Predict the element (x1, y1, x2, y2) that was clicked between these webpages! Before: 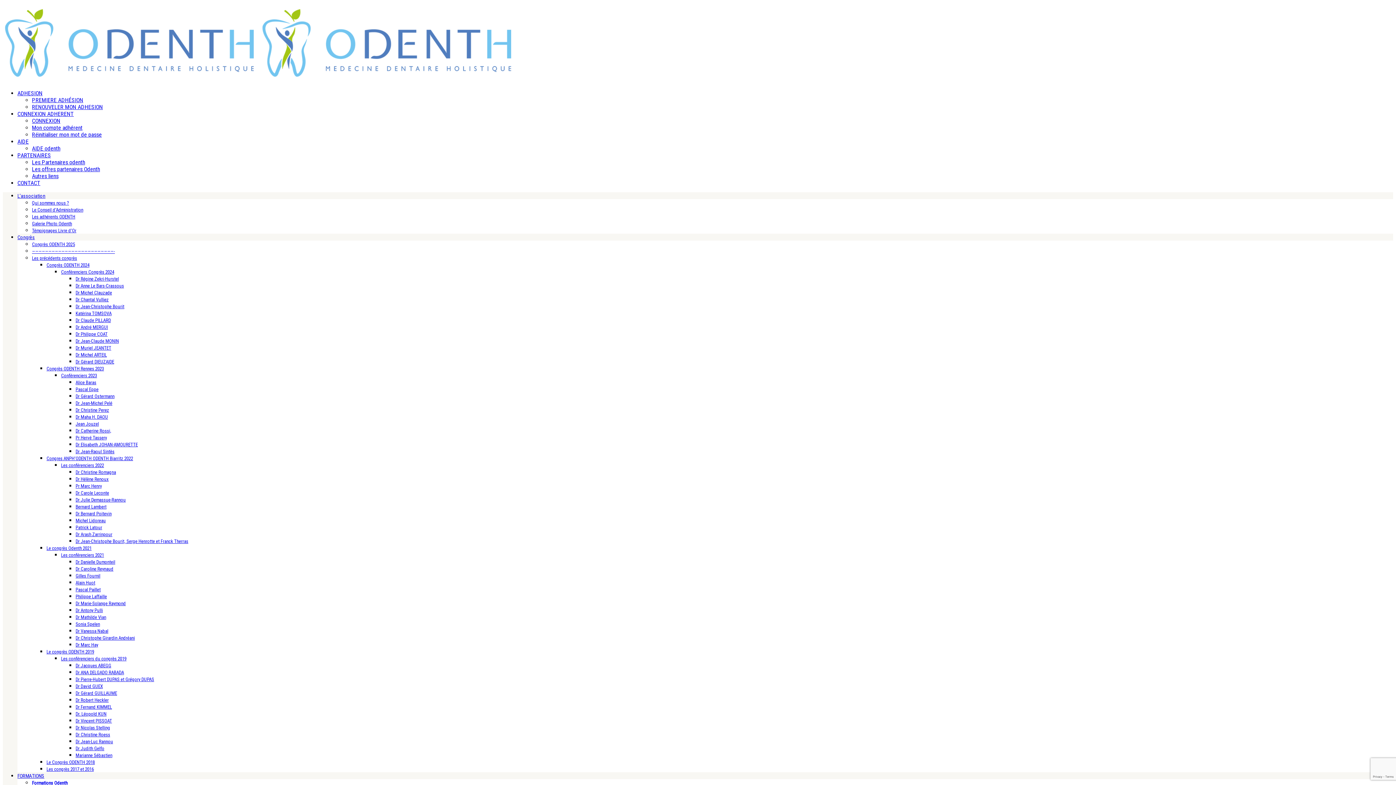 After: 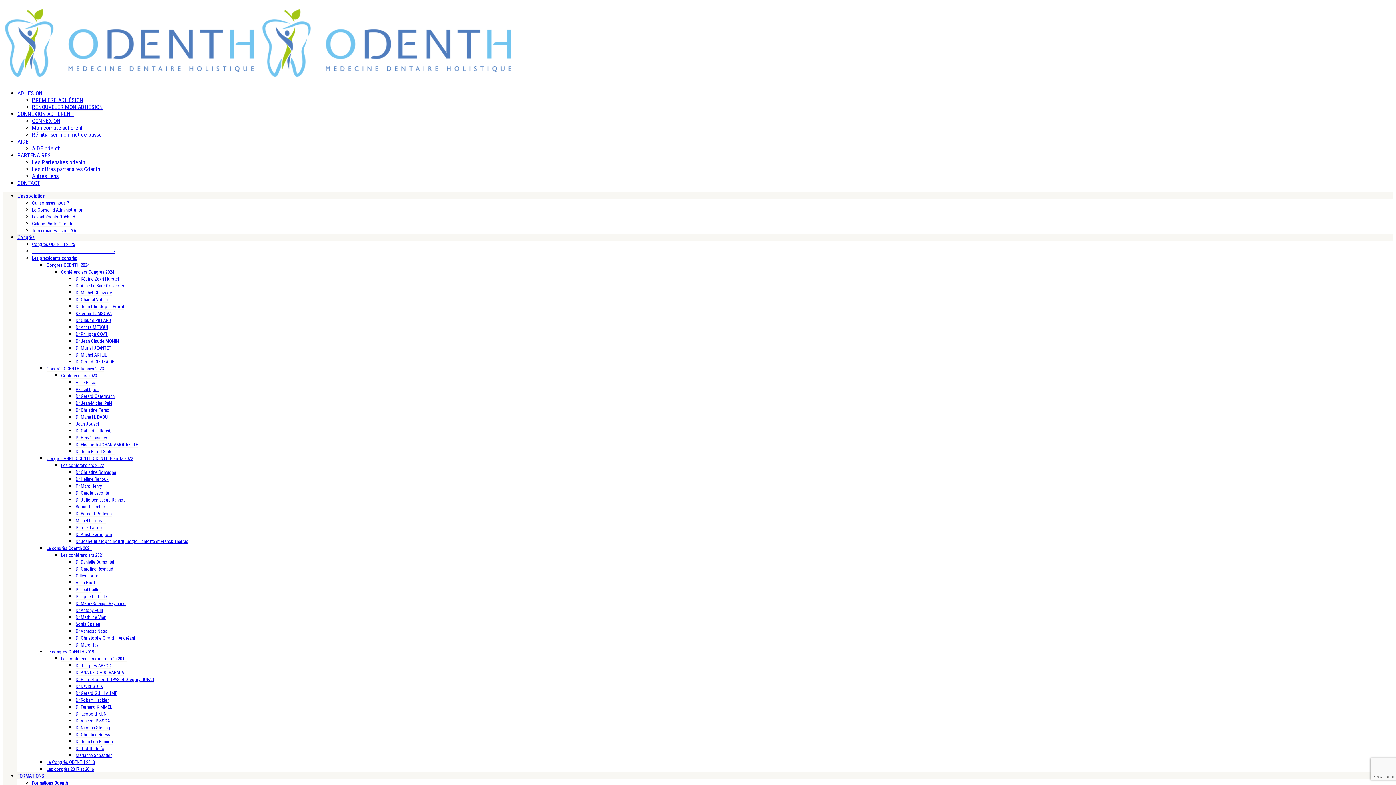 Action: bbox: (17, 110, 73, 117) label: CONNEXION ADHERENT